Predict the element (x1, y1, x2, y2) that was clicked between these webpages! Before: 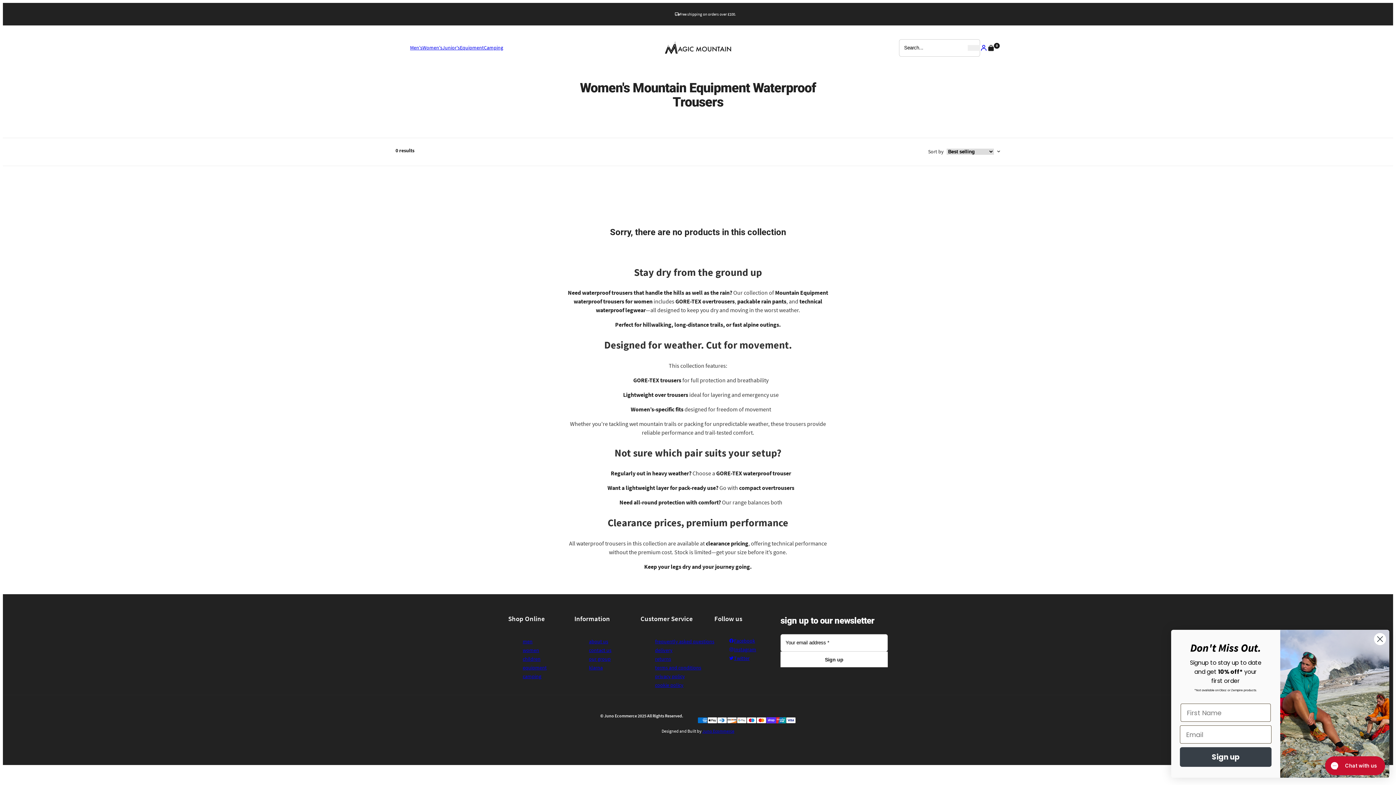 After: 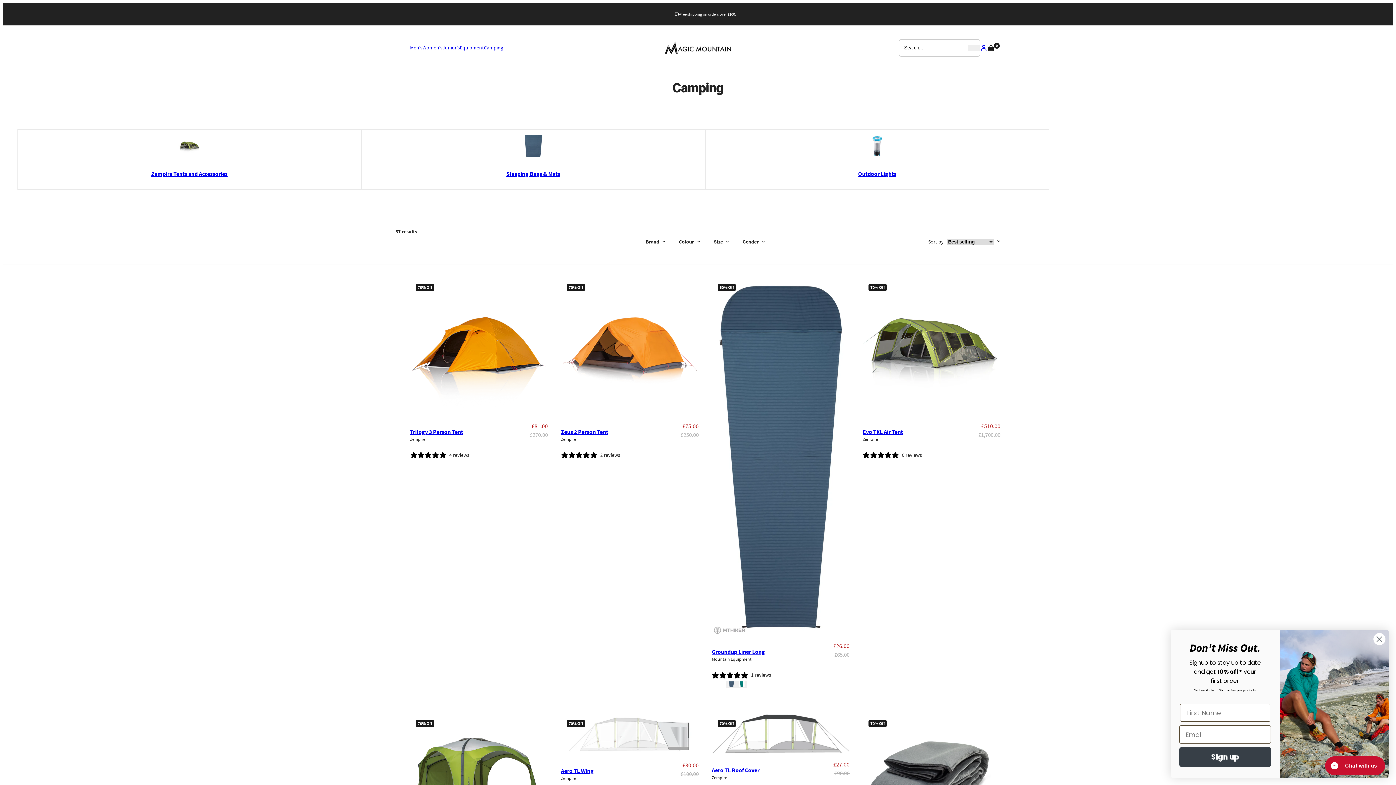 Action: bbox: (484, 31, 503, 64) label: Camping